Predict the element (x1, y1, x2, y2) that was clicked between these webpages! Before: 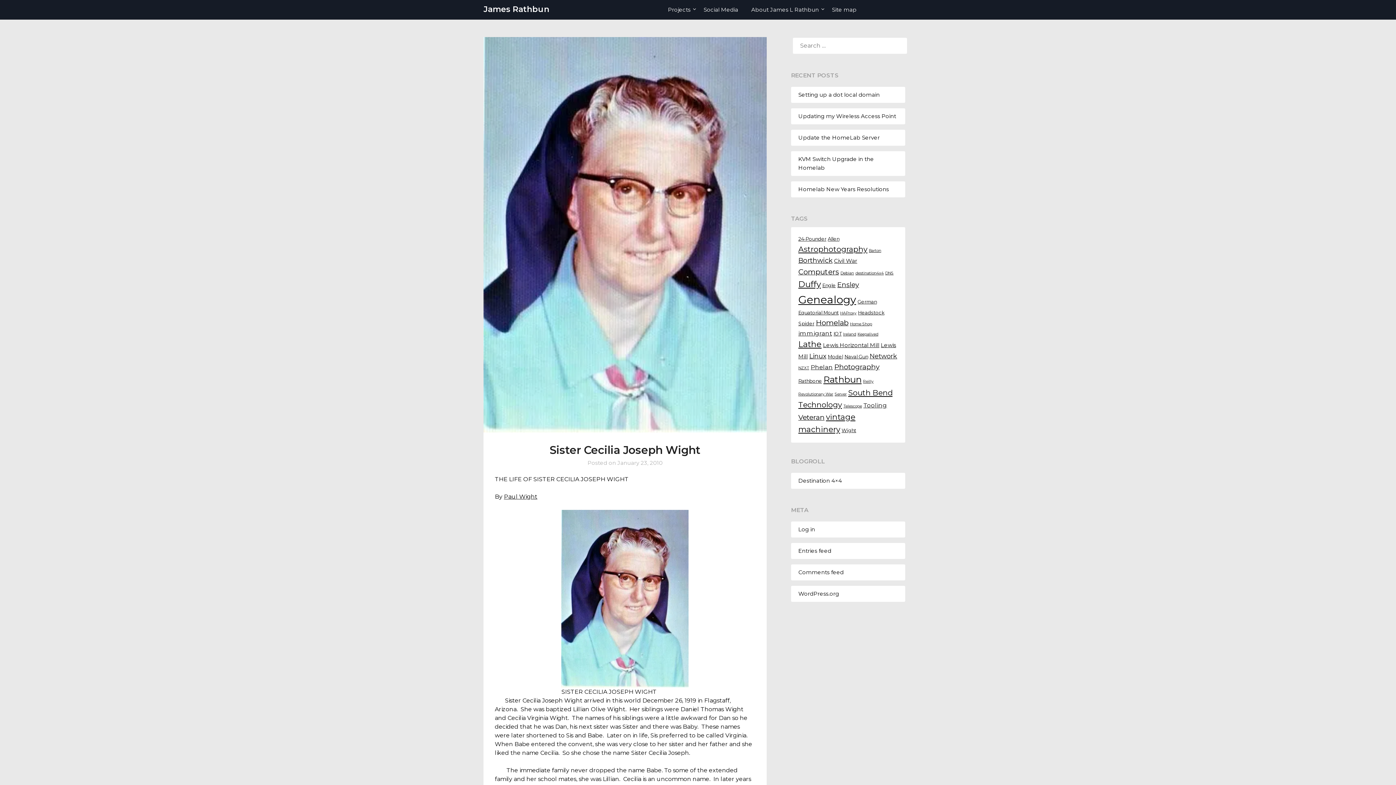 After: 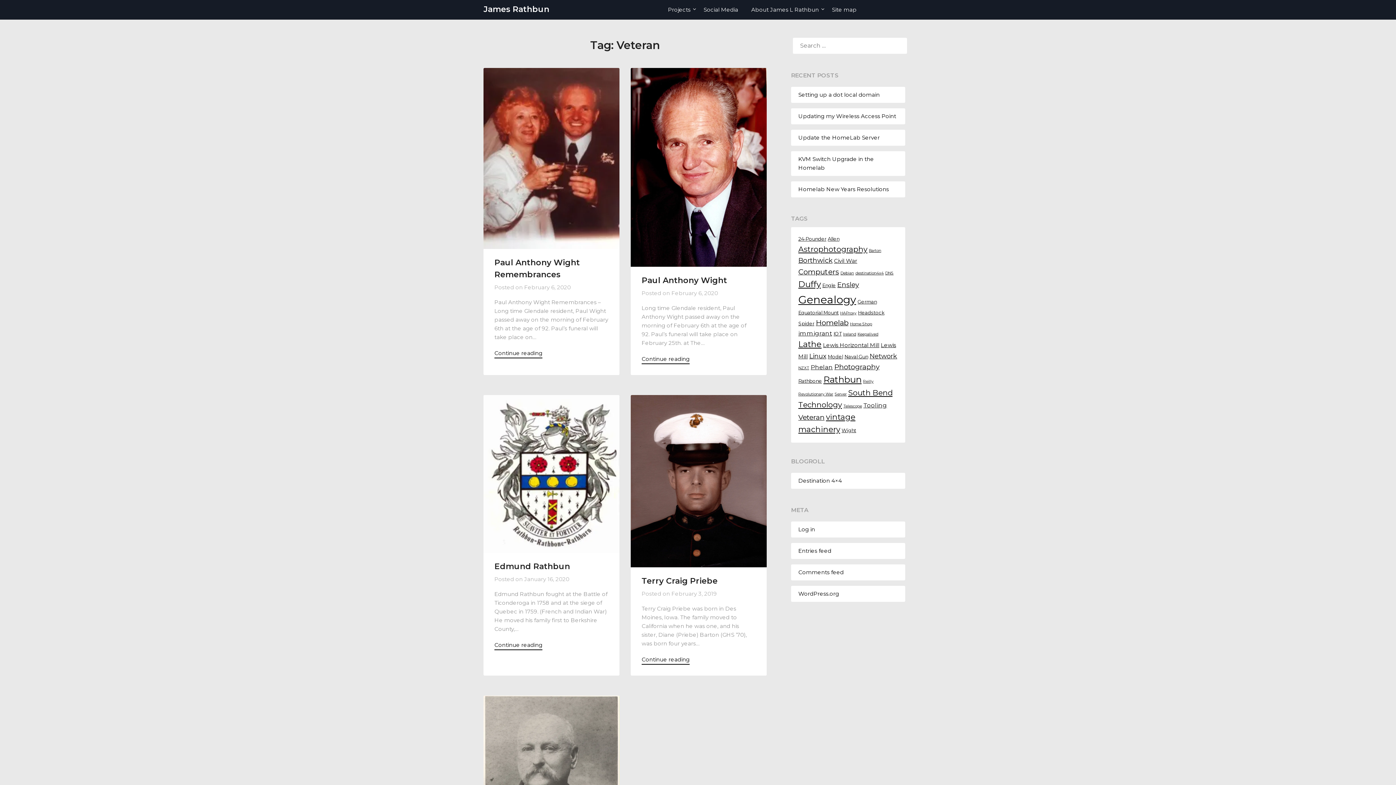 Action: bbox: (798, 413, 824, 421) label: Veteran (7 items)